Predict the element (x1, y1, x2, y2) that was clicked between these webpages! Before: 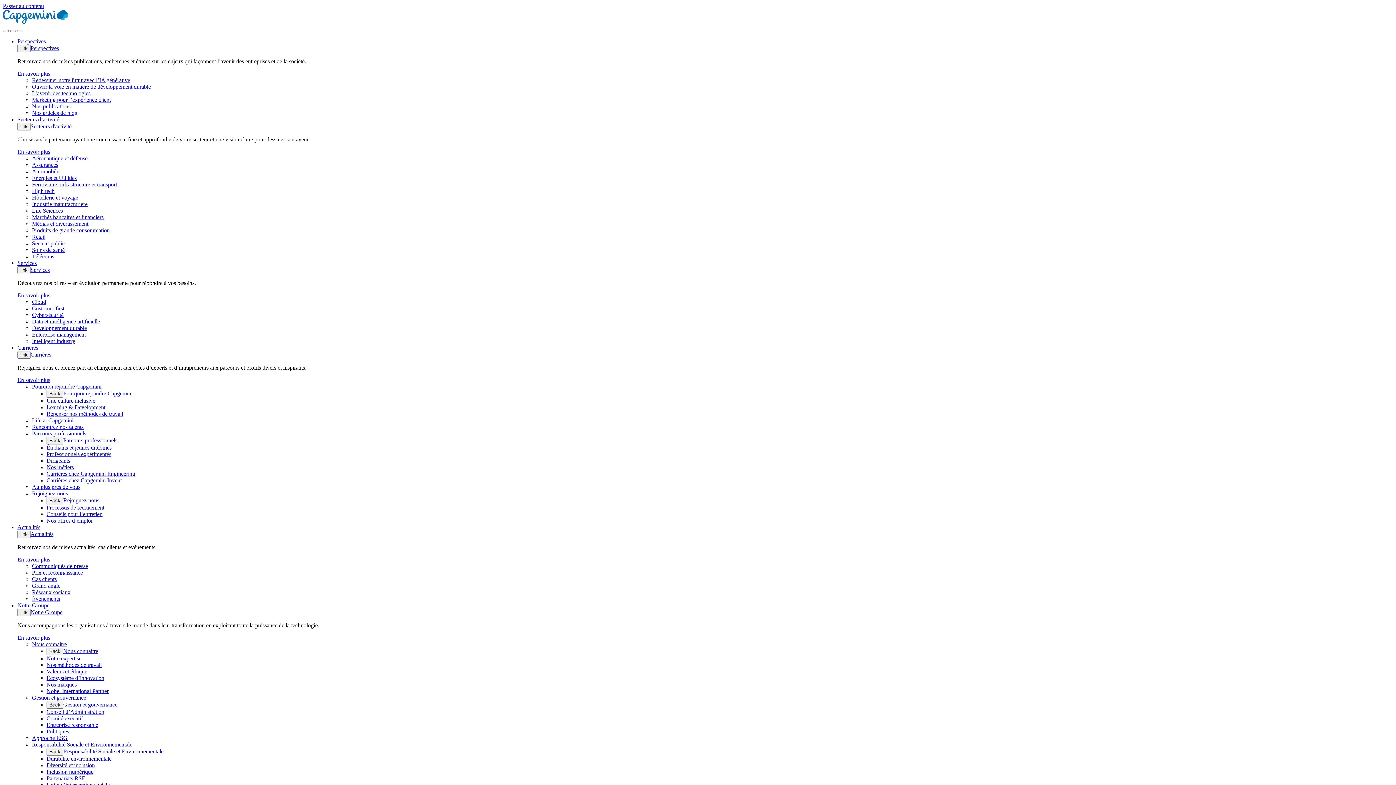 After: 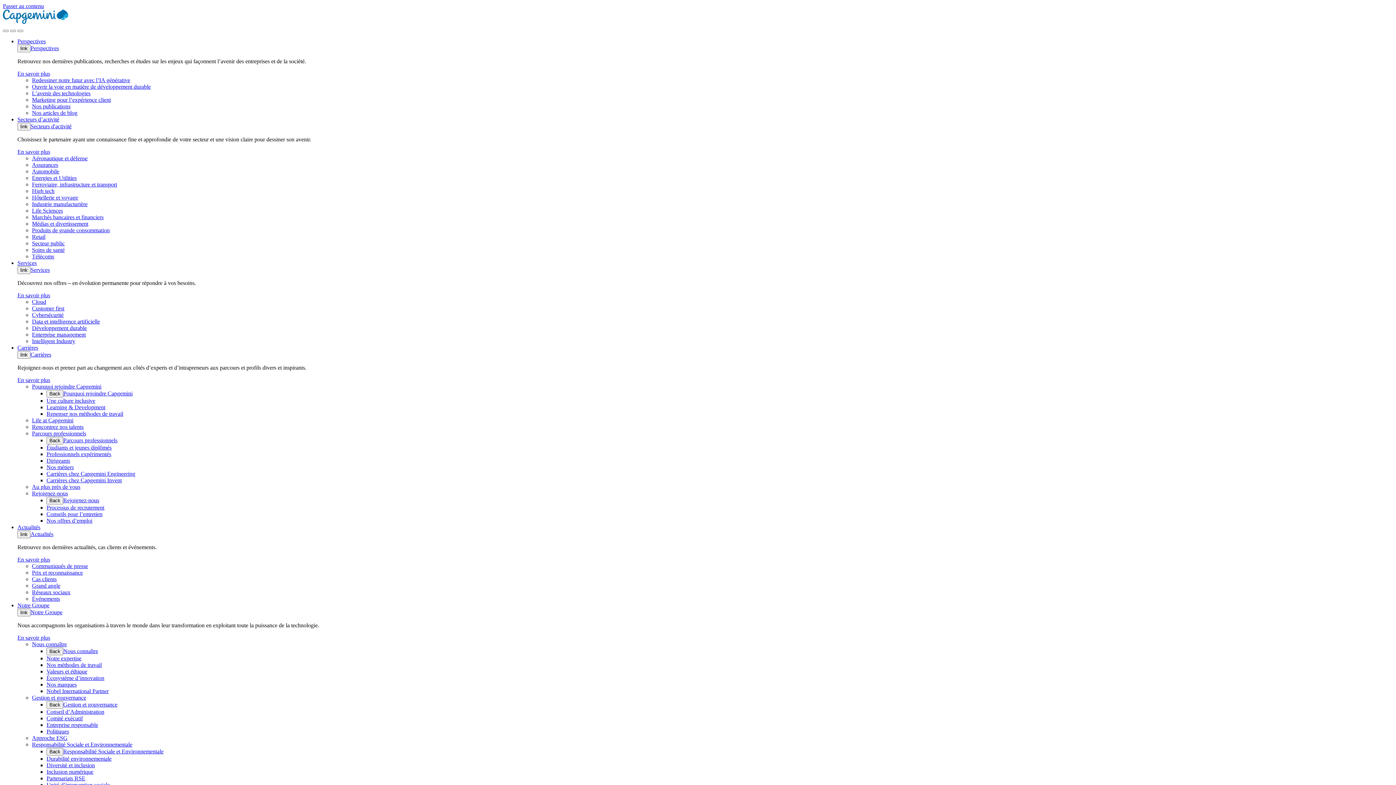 Action: bbox: (17, 344, 38, 350) label: Carrières